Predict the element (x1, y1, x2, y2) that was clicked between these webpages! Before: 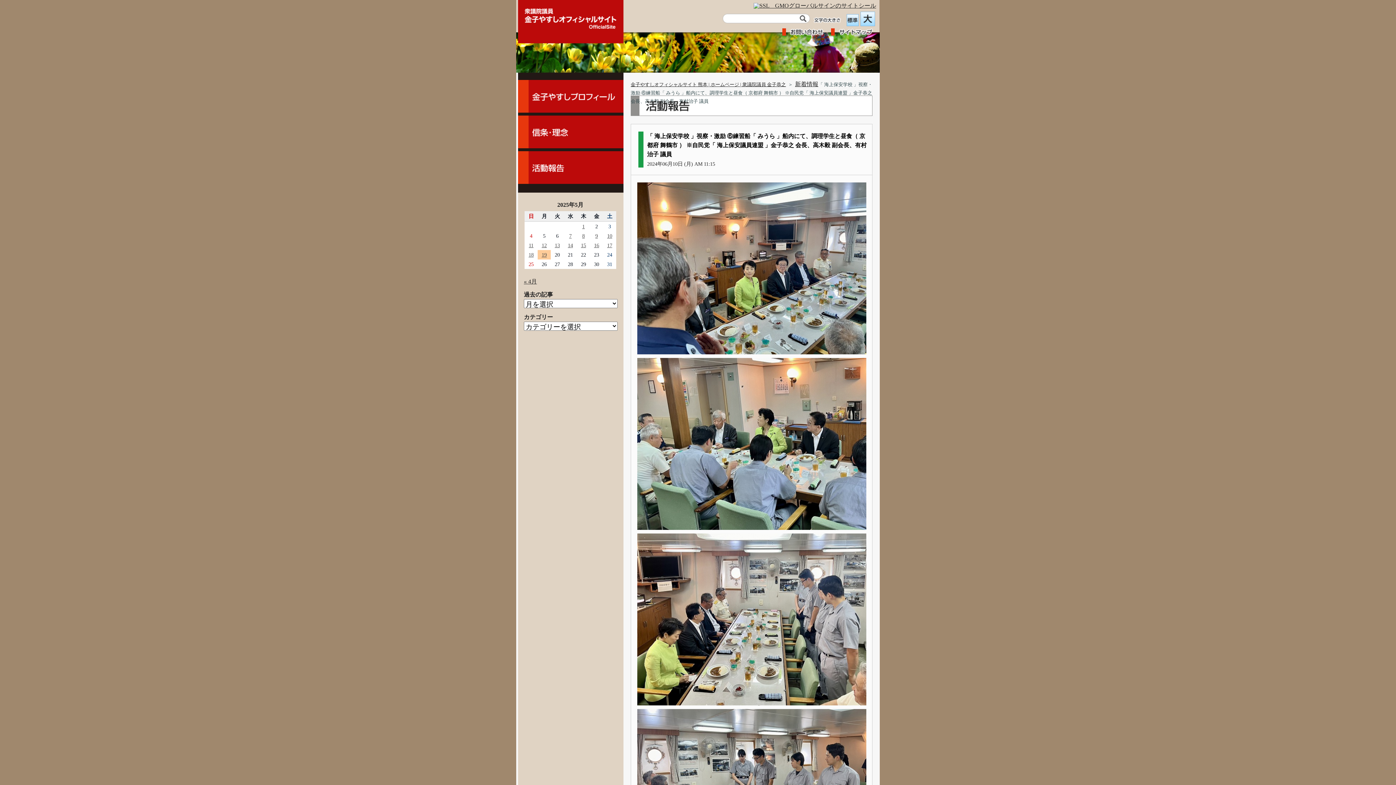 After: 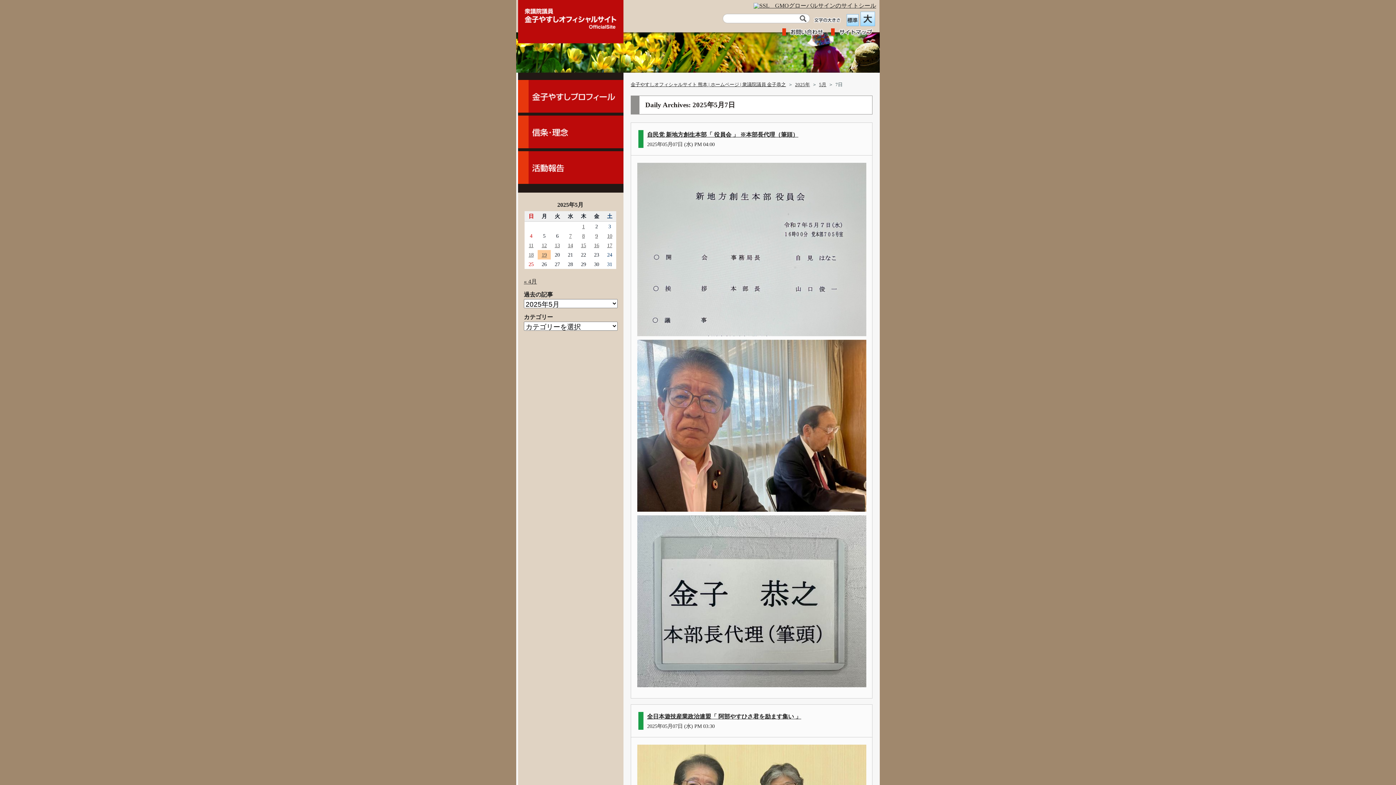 Action: bbox: (564, 231, 577, 240) label: 2025年5月7日 に投稿を公開